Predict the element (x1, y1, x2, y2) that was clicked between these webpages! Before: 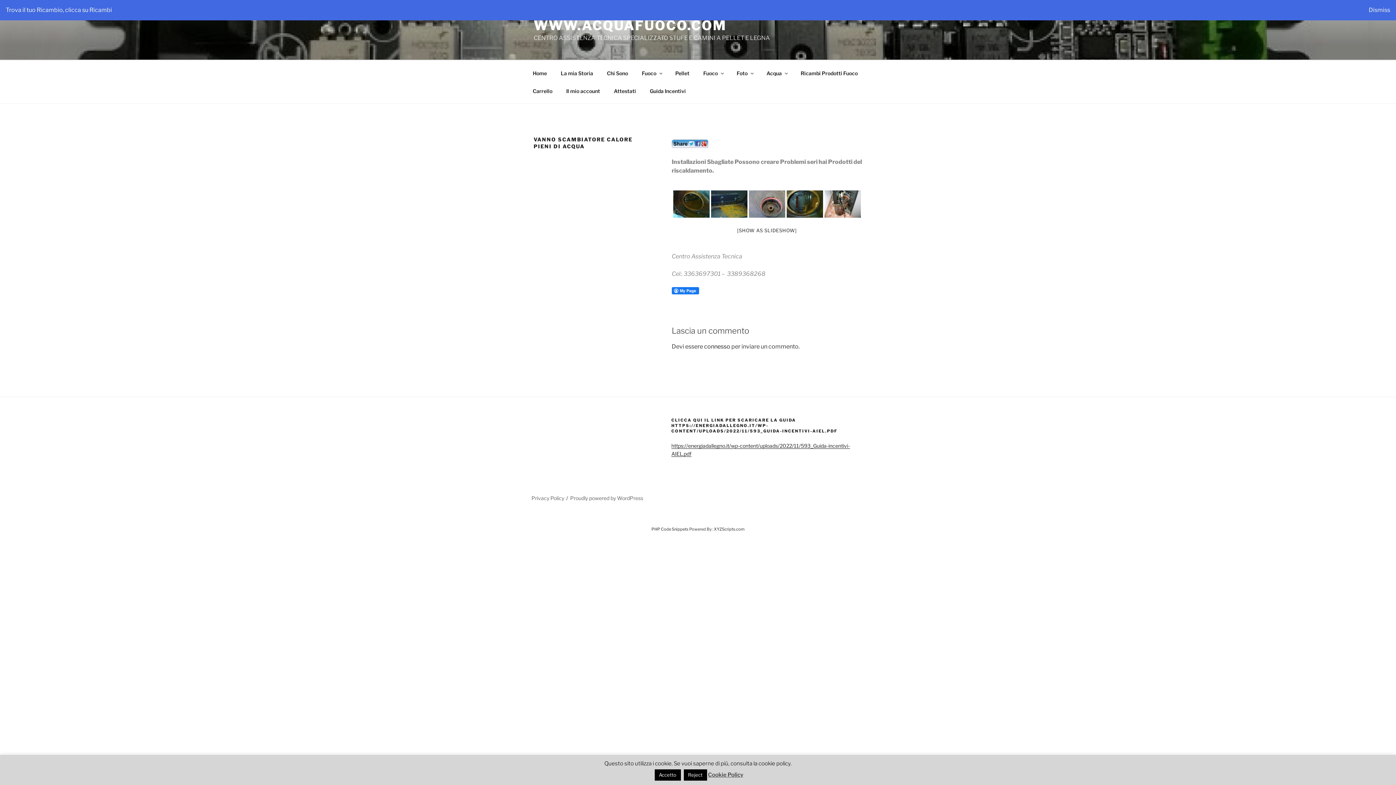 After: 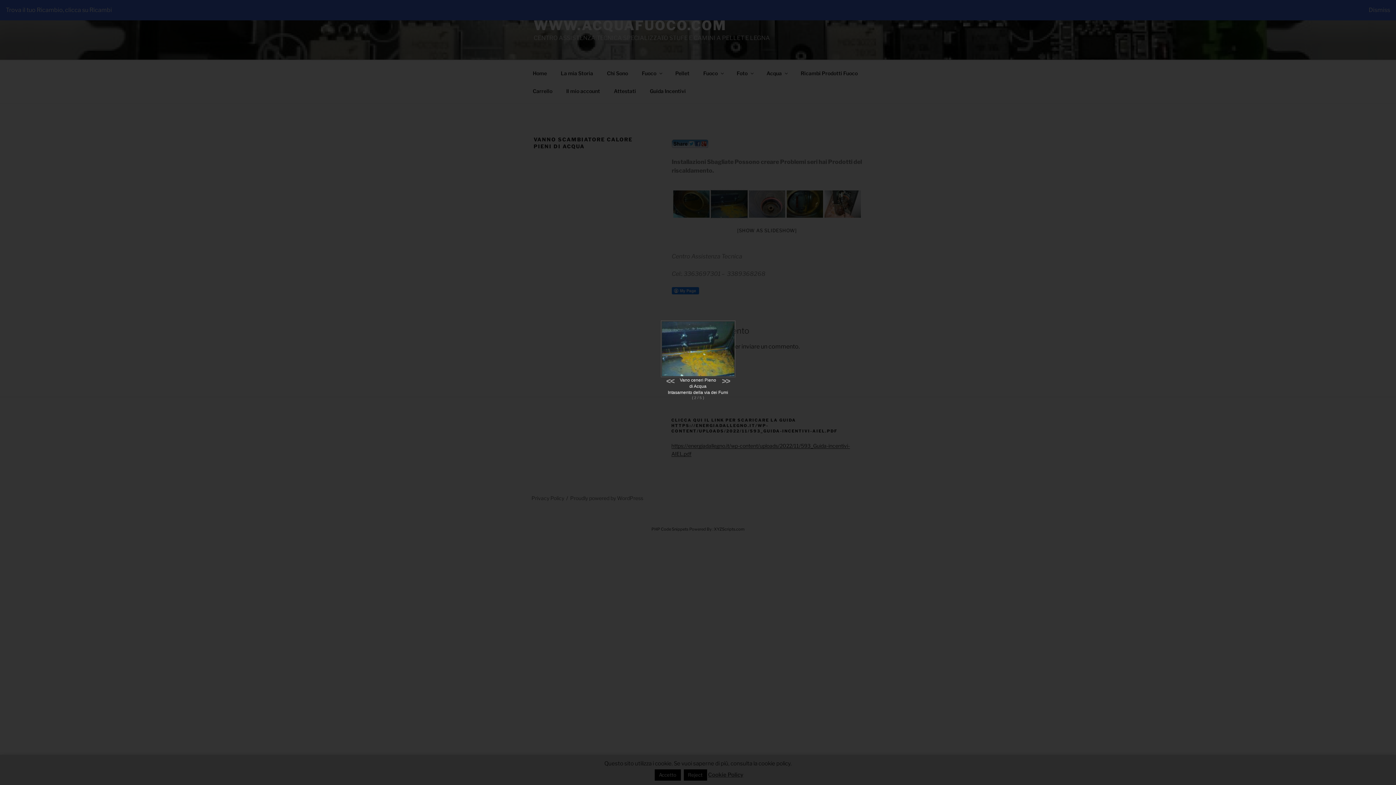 Action: bbox: (711, 190, 747, 217)